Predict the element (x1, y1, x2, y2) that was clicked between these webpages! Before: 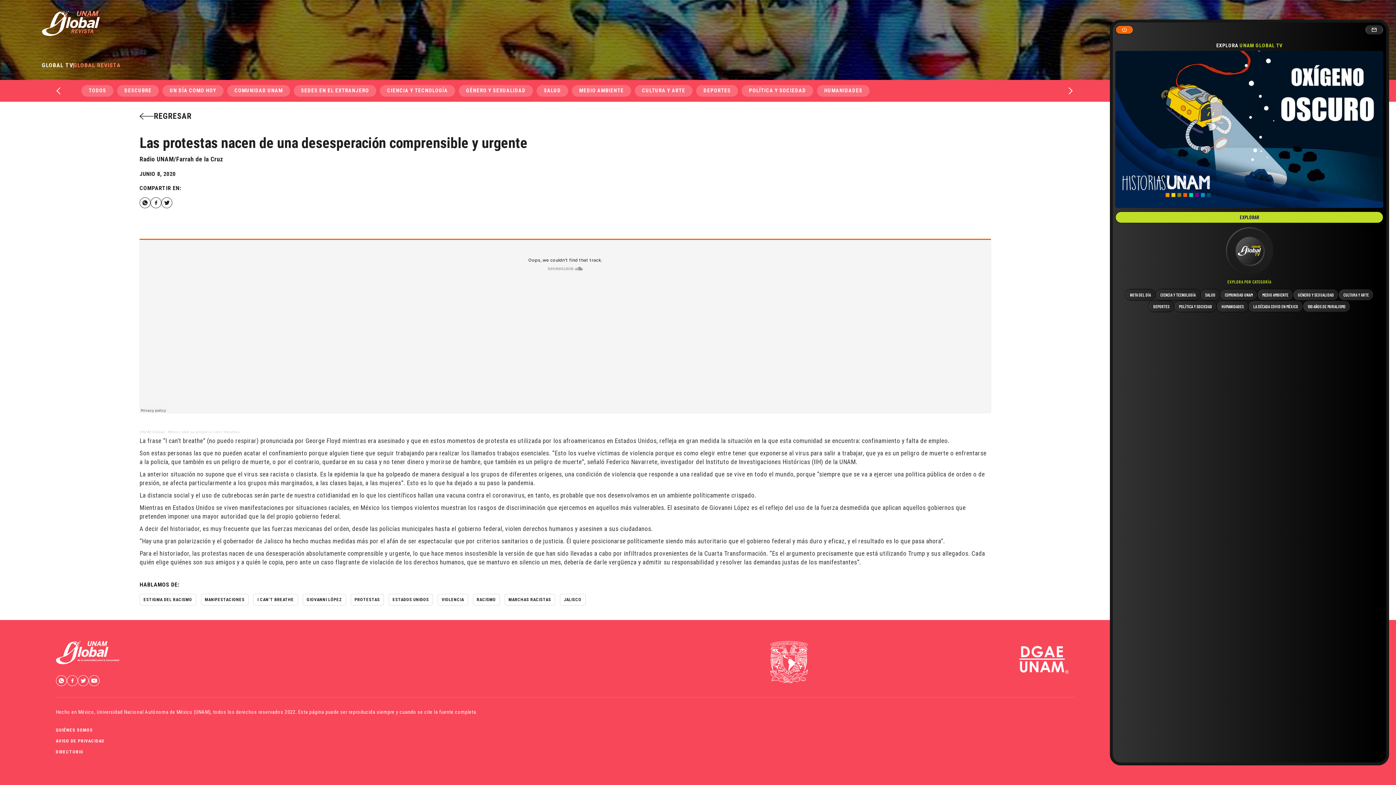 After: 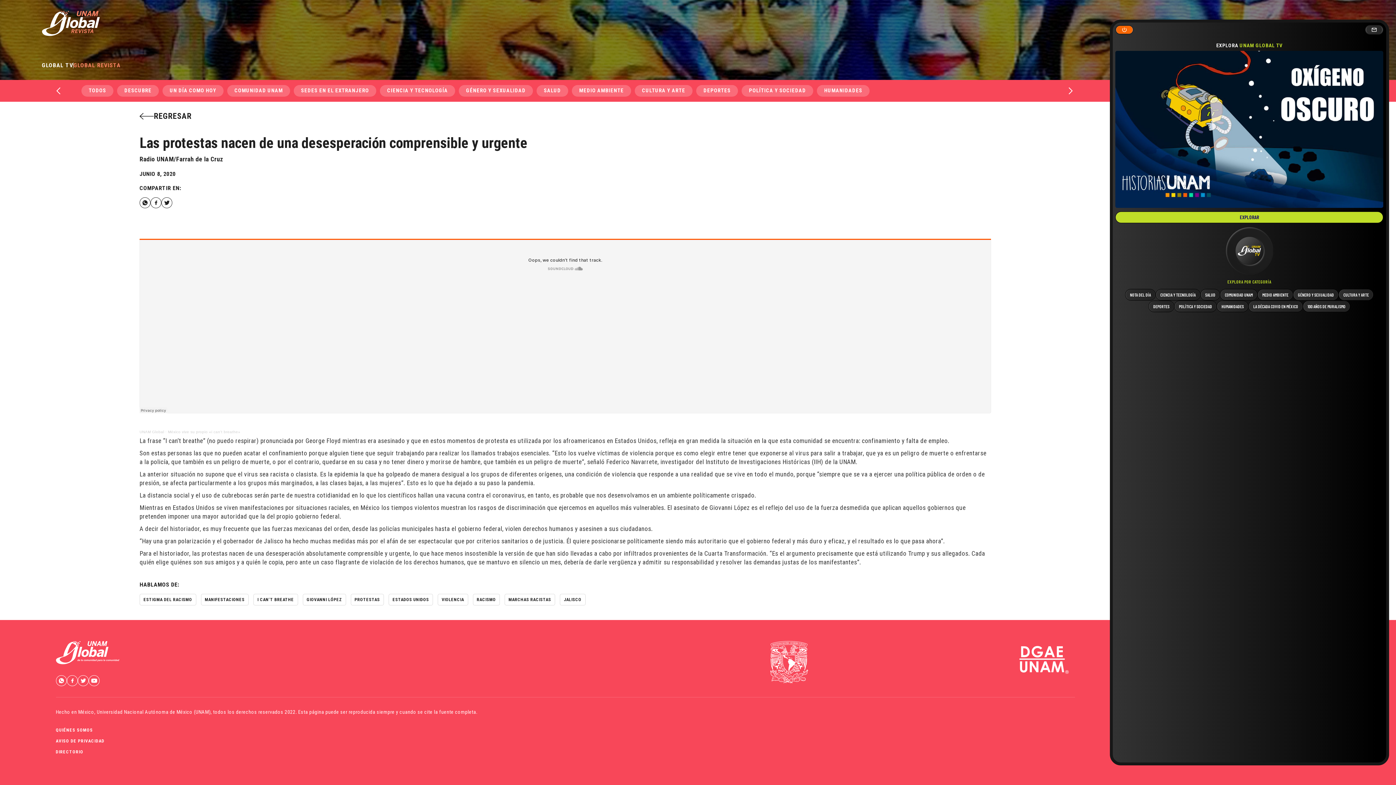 Action: bbox: (55, 675, 66, 686)